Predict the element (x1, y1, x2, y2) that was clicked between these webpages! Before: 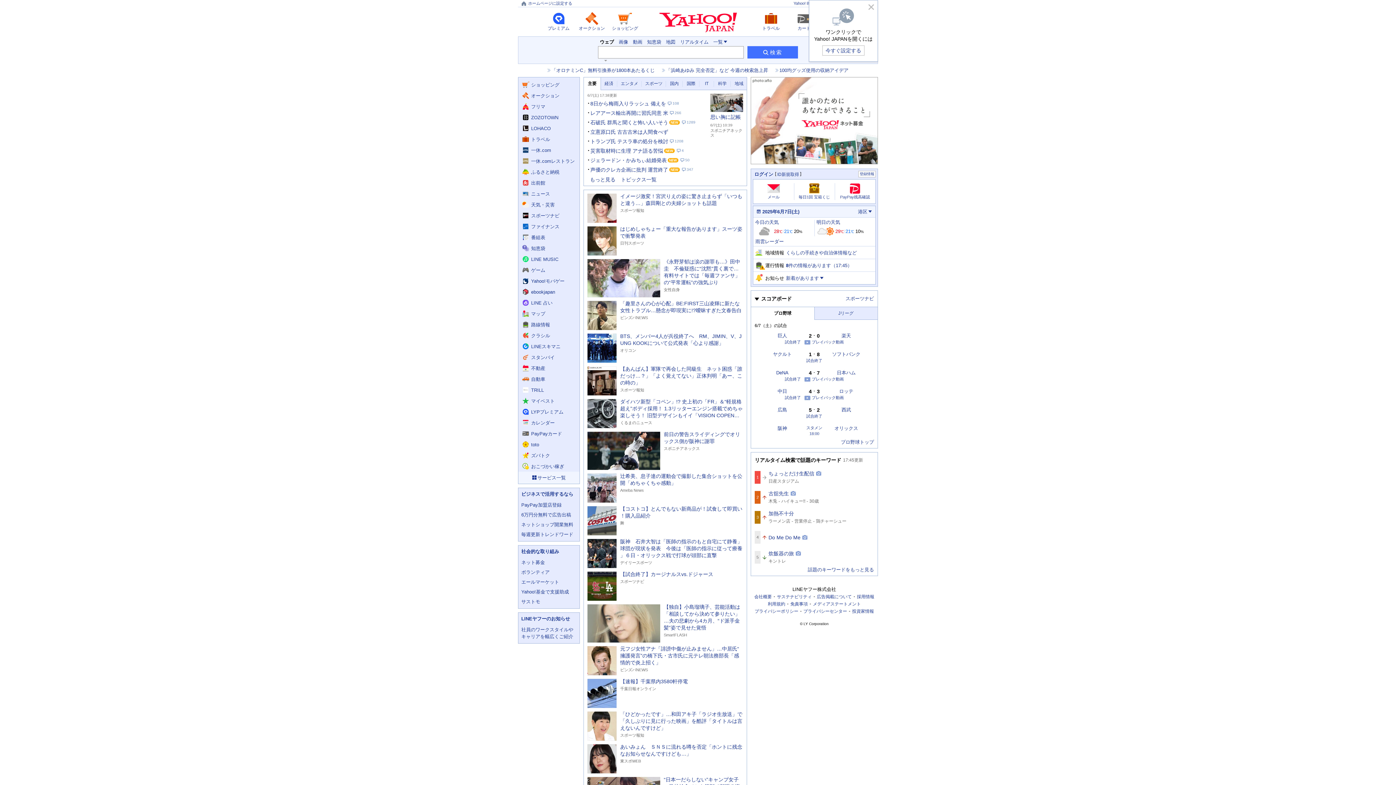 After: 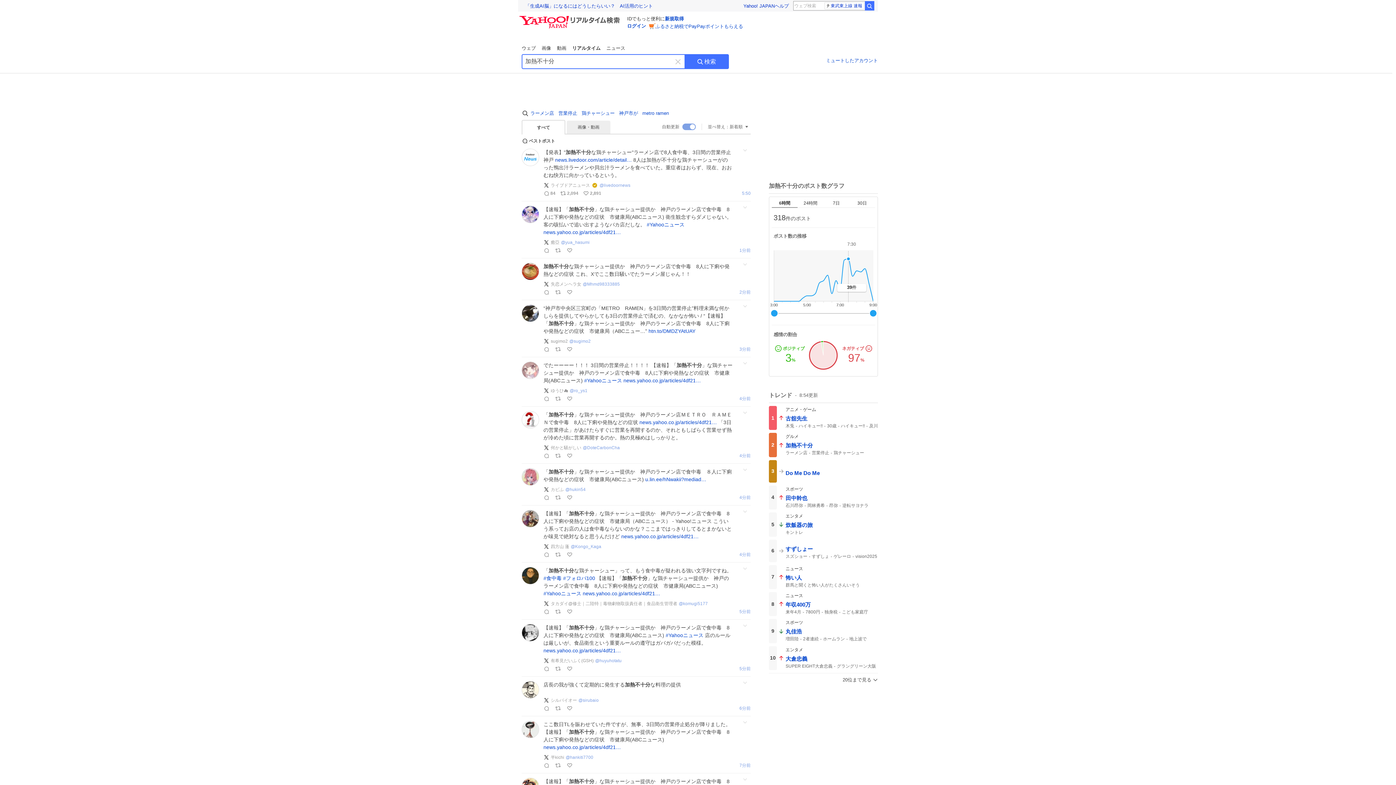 Action: label: 3
rise

加熱不十分

関連ワード

ラーメン店営業停止鶏チャーシュー bbox: (754, 507, 874, 527)